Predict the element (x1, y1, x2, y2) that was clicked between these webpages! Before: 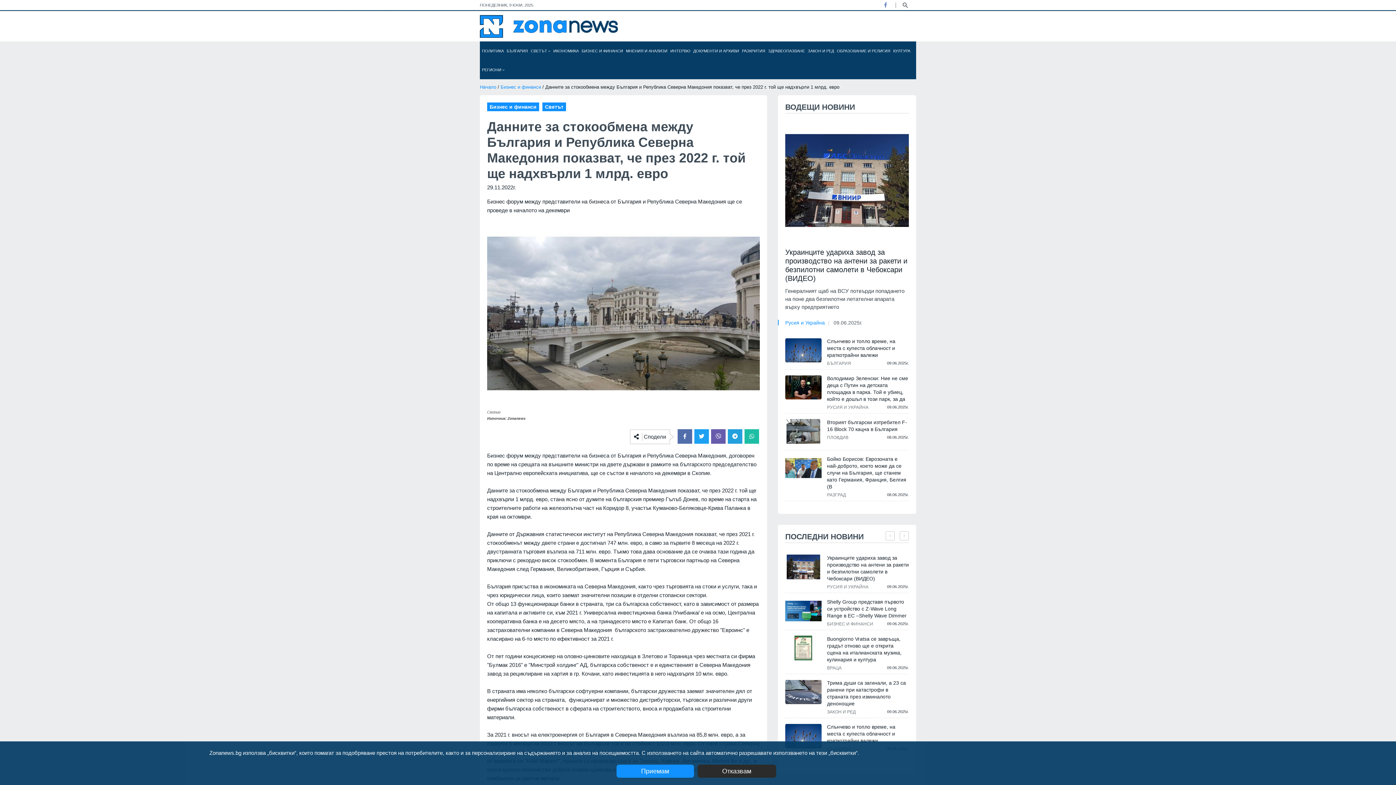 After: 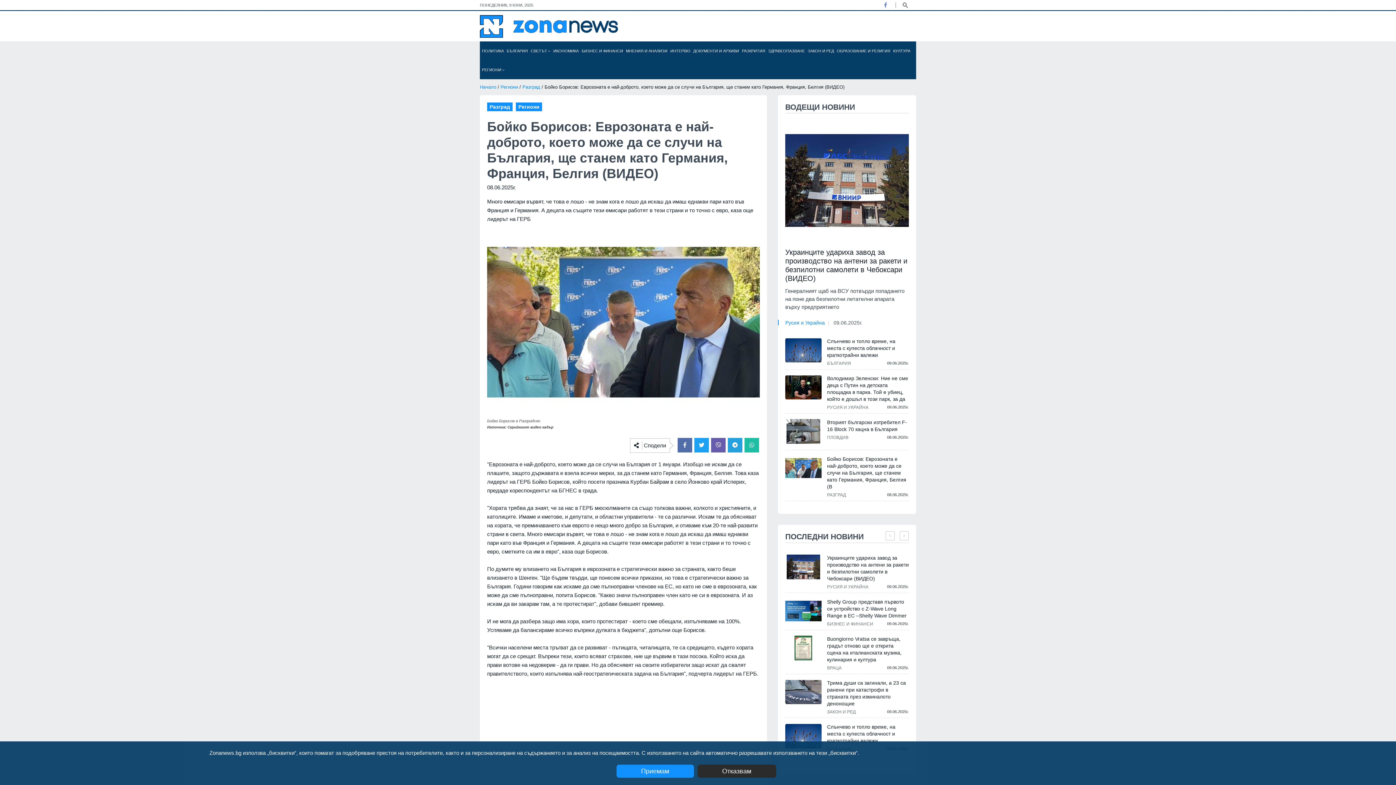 Action: bbox: (827, 455, 909, 490) label: Бойко Борисов: Еврозоната е най-доброто, което може да се случи на България, ще станем като Германия, Франция, Белгия (В